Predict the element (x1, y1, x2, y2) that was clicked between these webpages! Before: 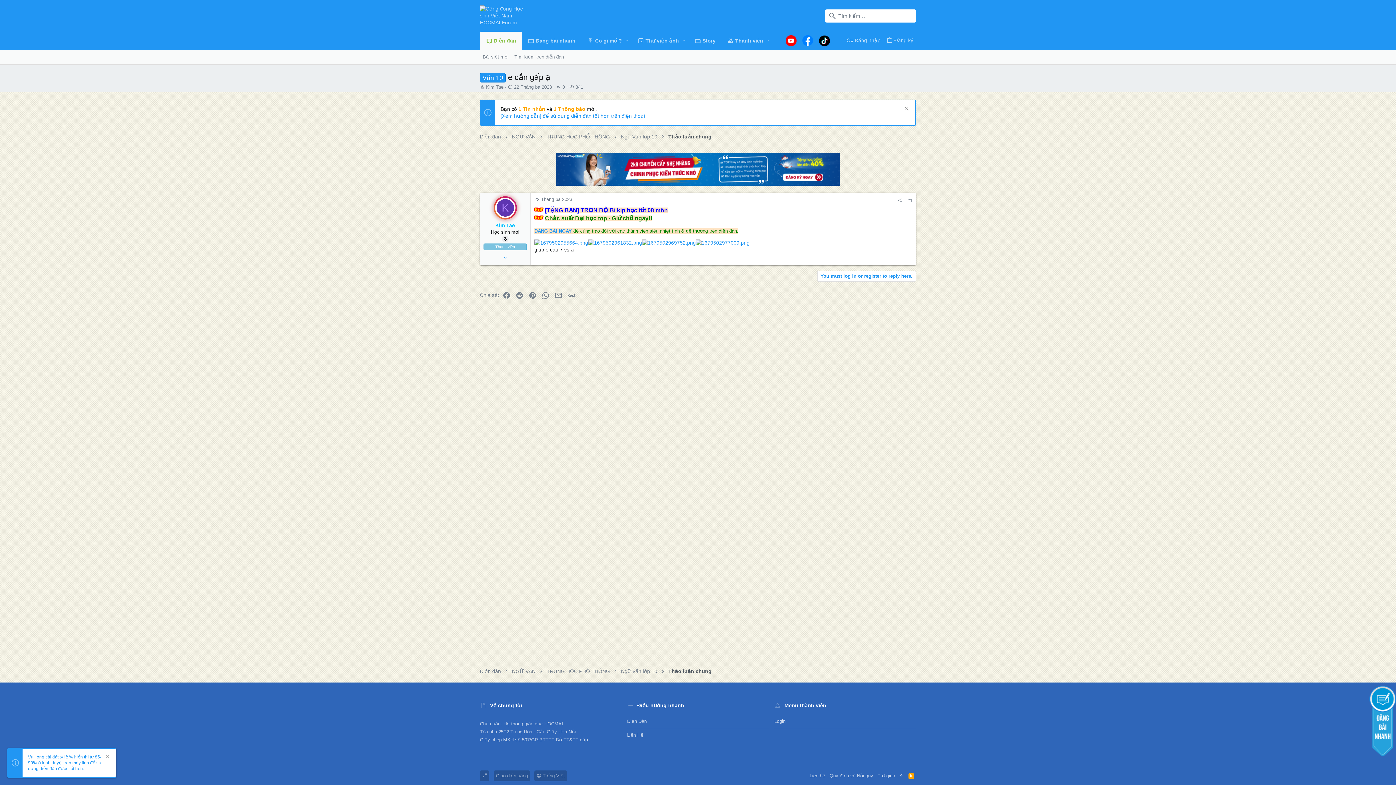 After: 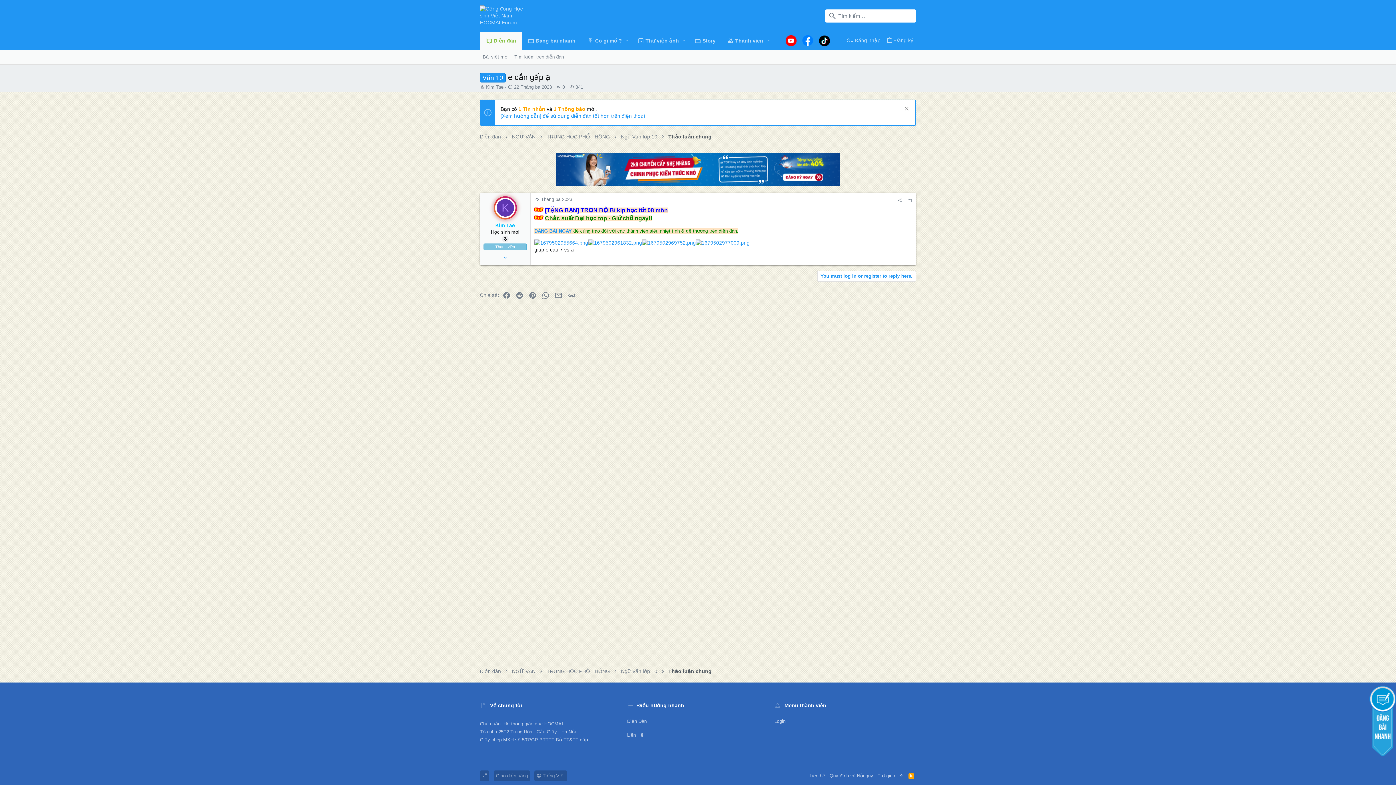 Action: label: RSS bbox: (906, 770, 916, 781)